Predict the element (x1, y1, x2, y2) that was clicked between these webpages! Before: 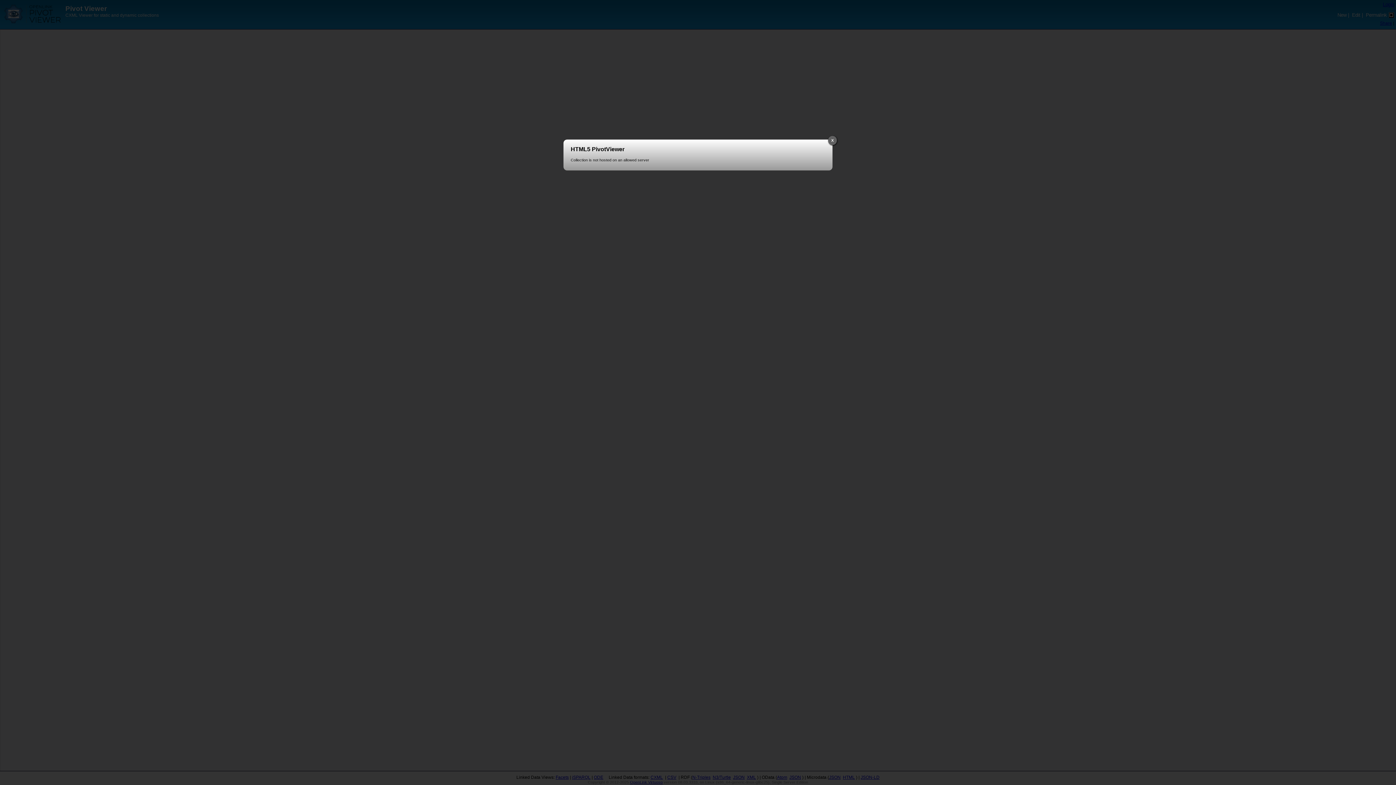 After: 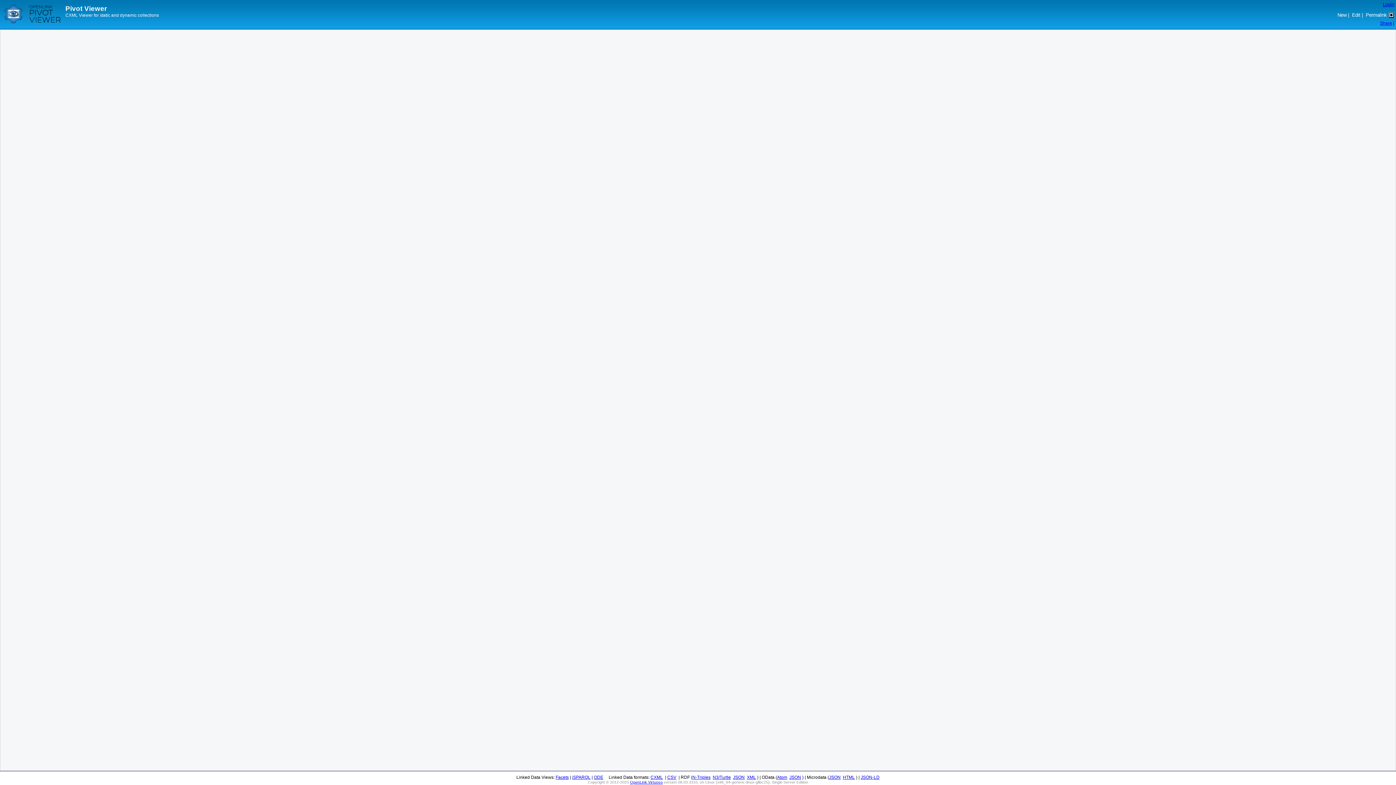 Action: label: X bbox: (828, 136, 837, 145)